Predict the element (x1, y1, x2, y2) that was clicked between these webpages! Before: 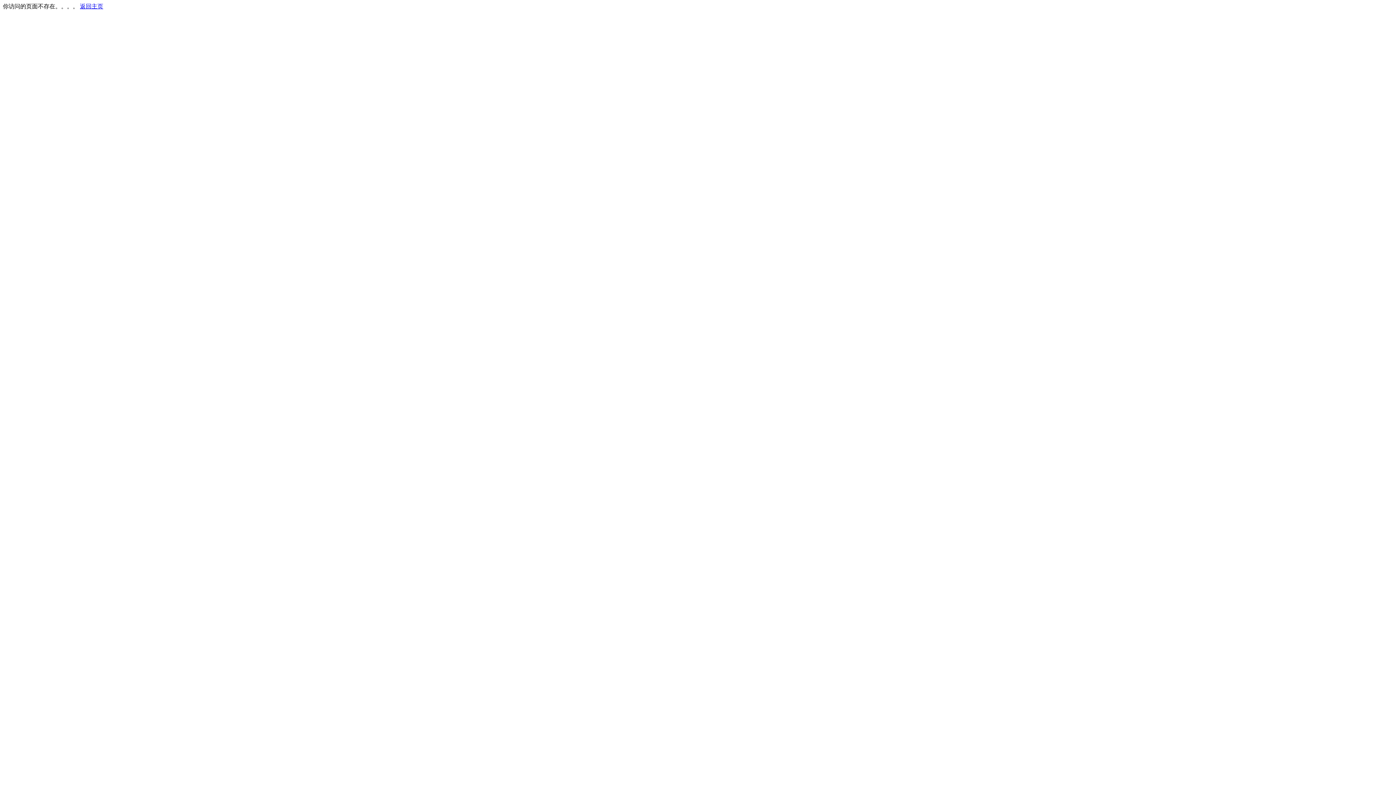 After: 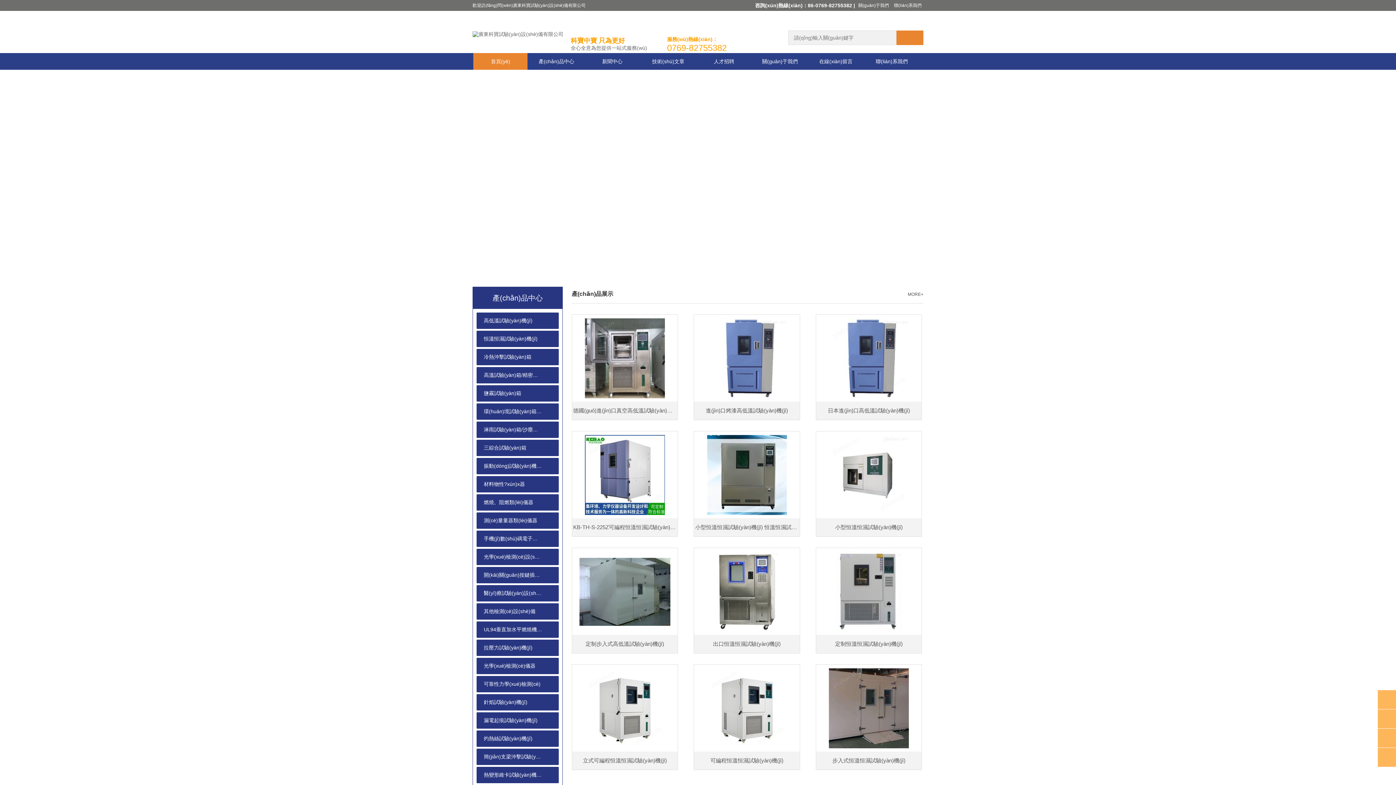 Action: label: 返回主页 bbox: (80, 3, 103, 9)